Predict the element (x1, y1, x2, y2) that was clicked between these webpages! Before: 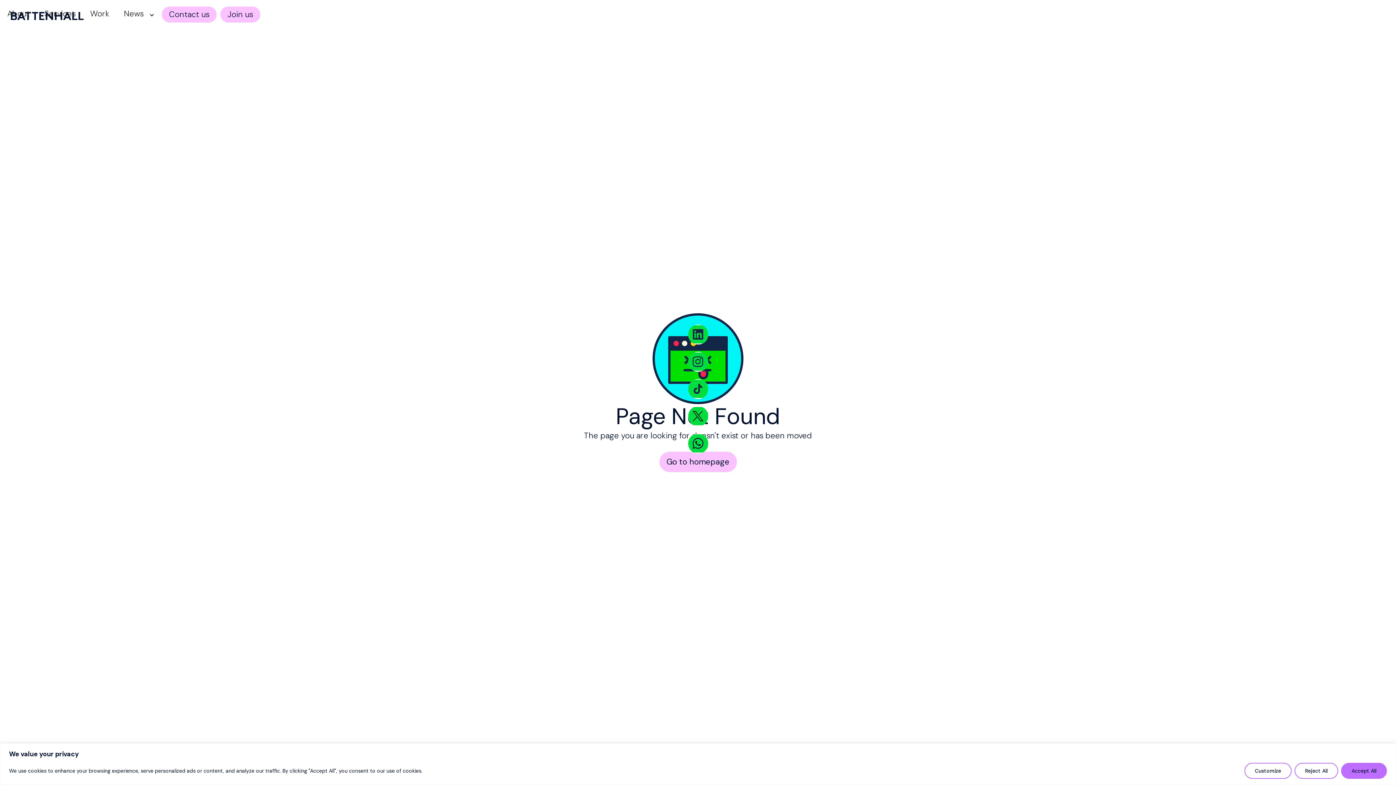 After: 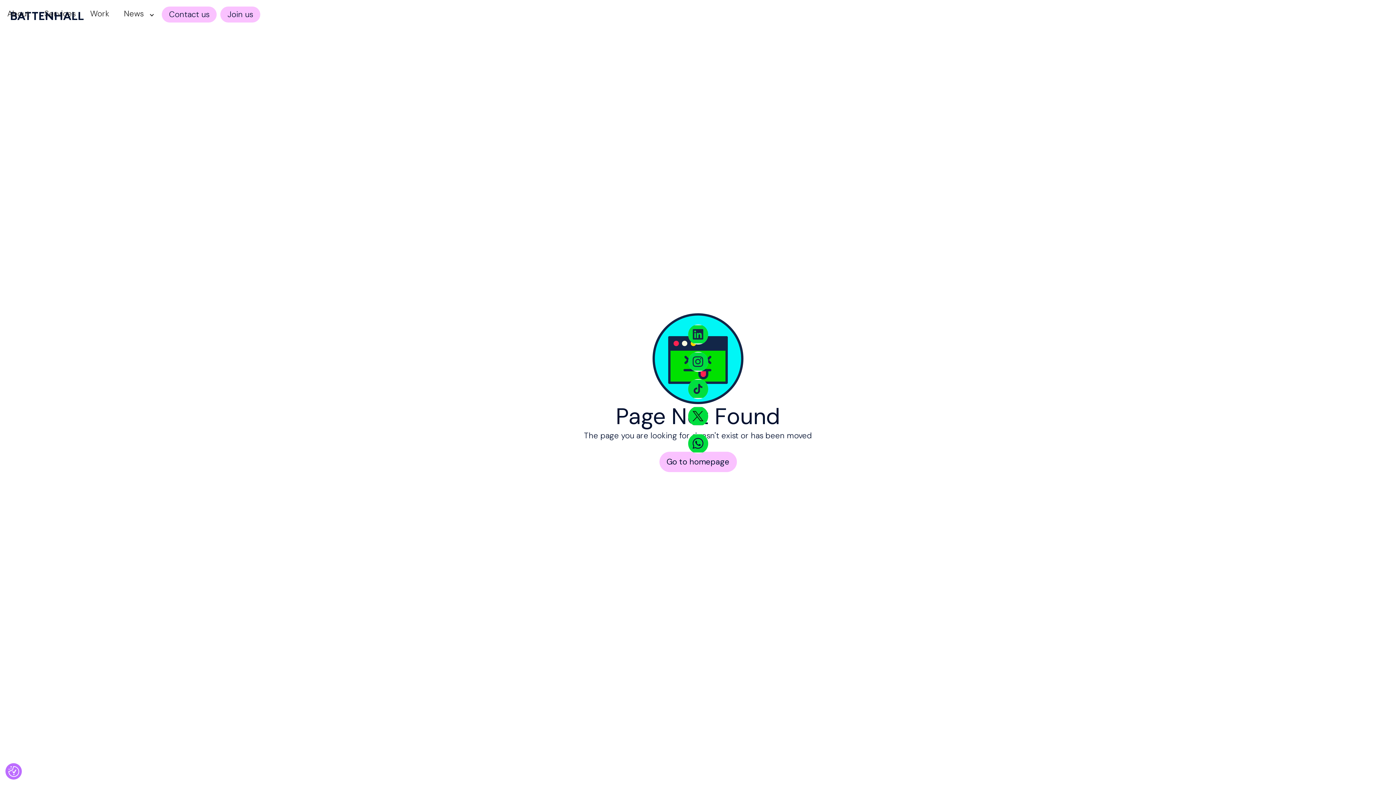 Action: label: Accept All bbox: (1341, 763, 1387, 779)